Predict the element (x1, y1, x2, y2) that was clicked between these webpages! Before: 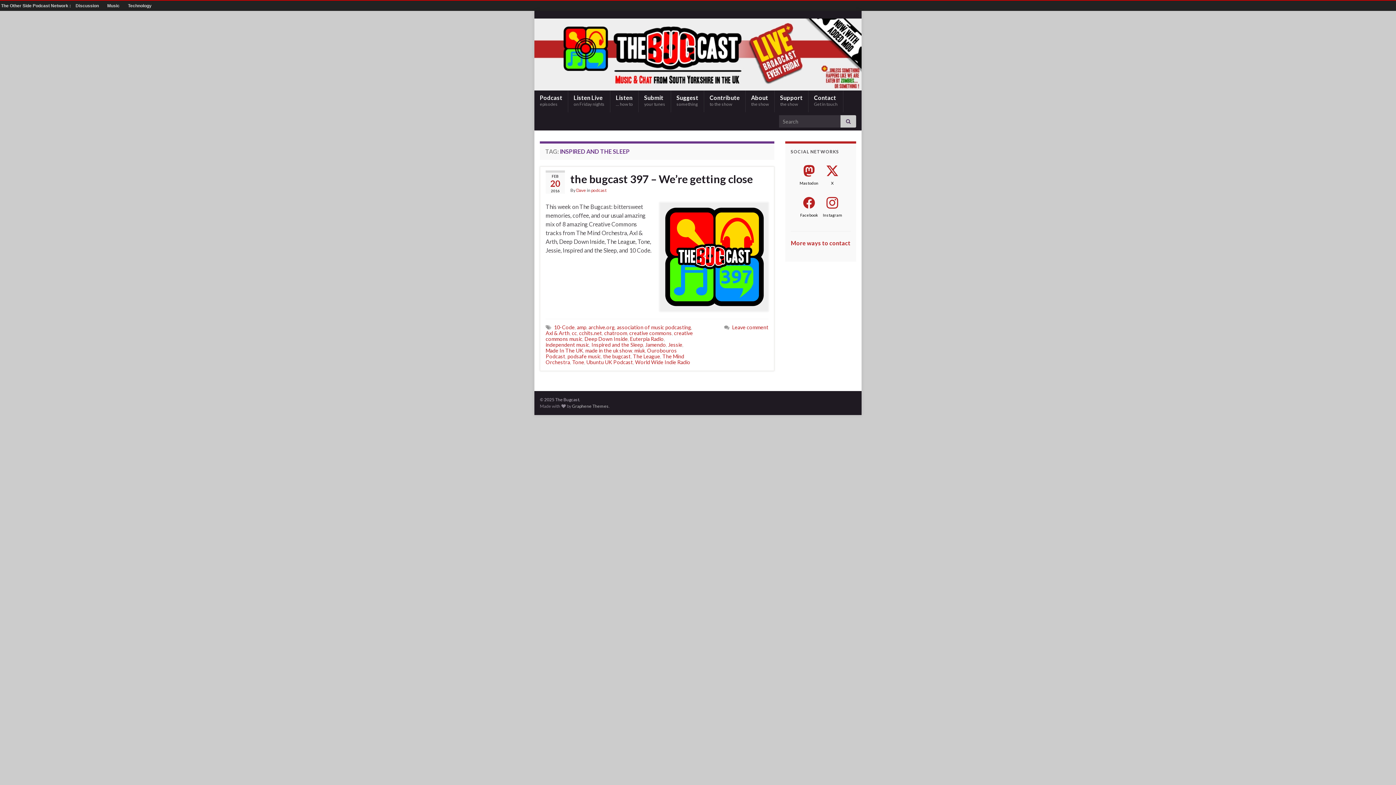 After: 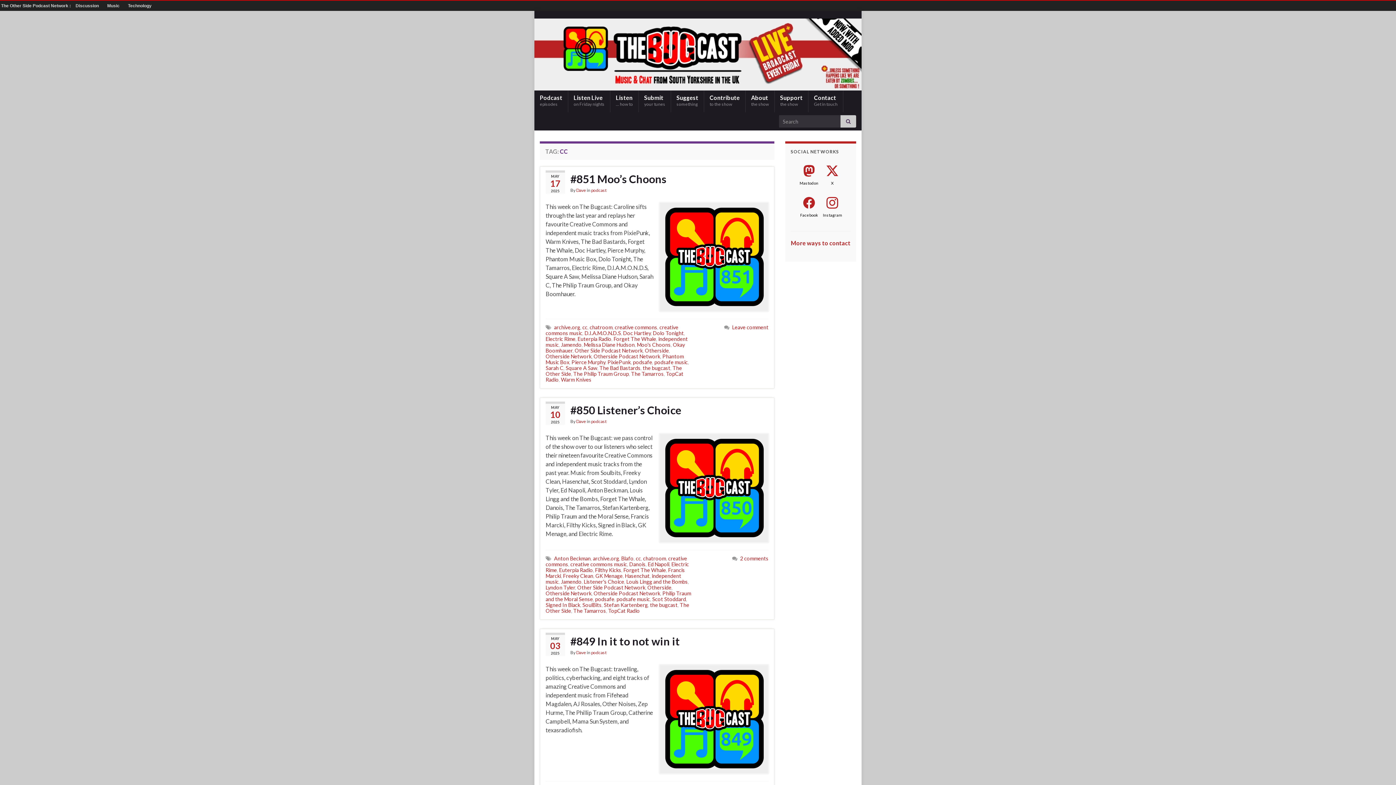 Action: label: cc bbox: (572, 330, 577, 336)